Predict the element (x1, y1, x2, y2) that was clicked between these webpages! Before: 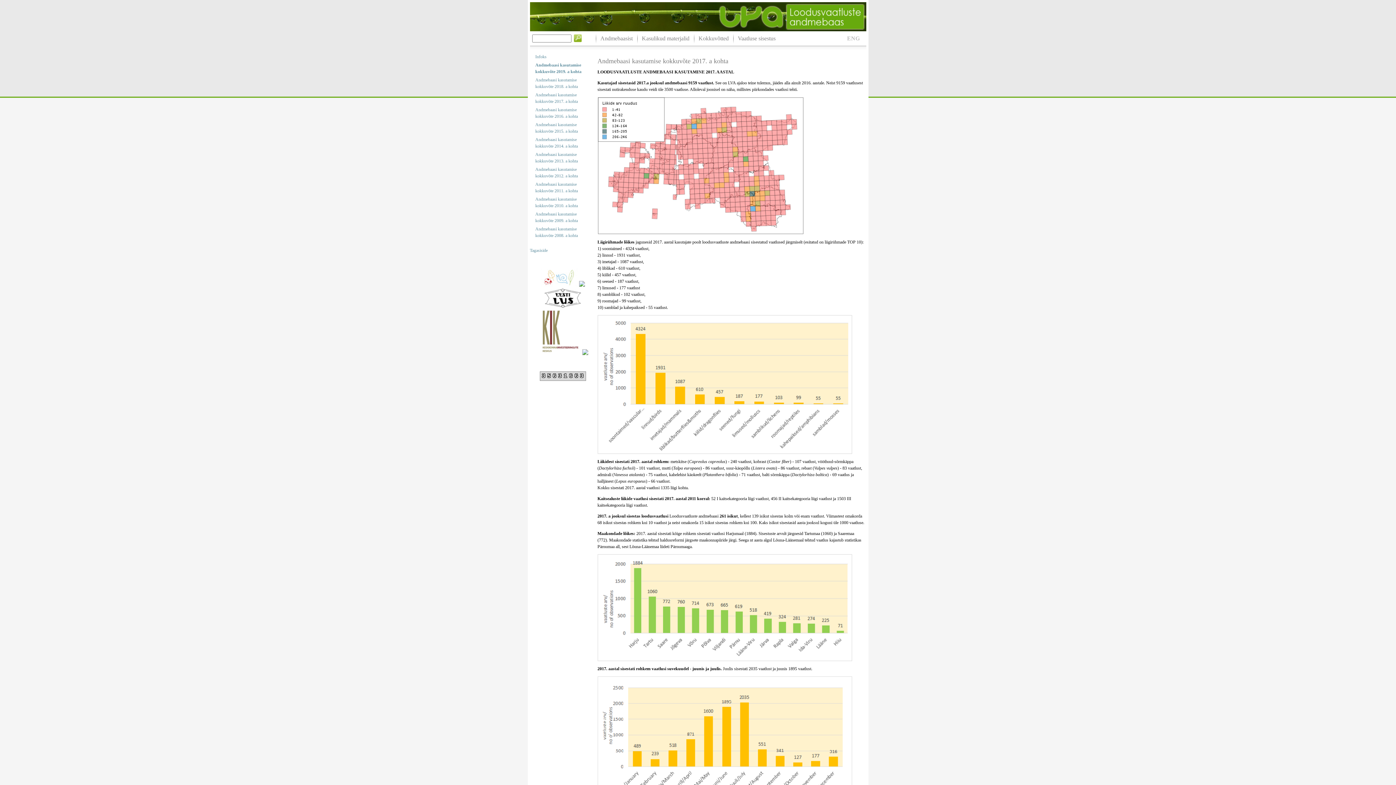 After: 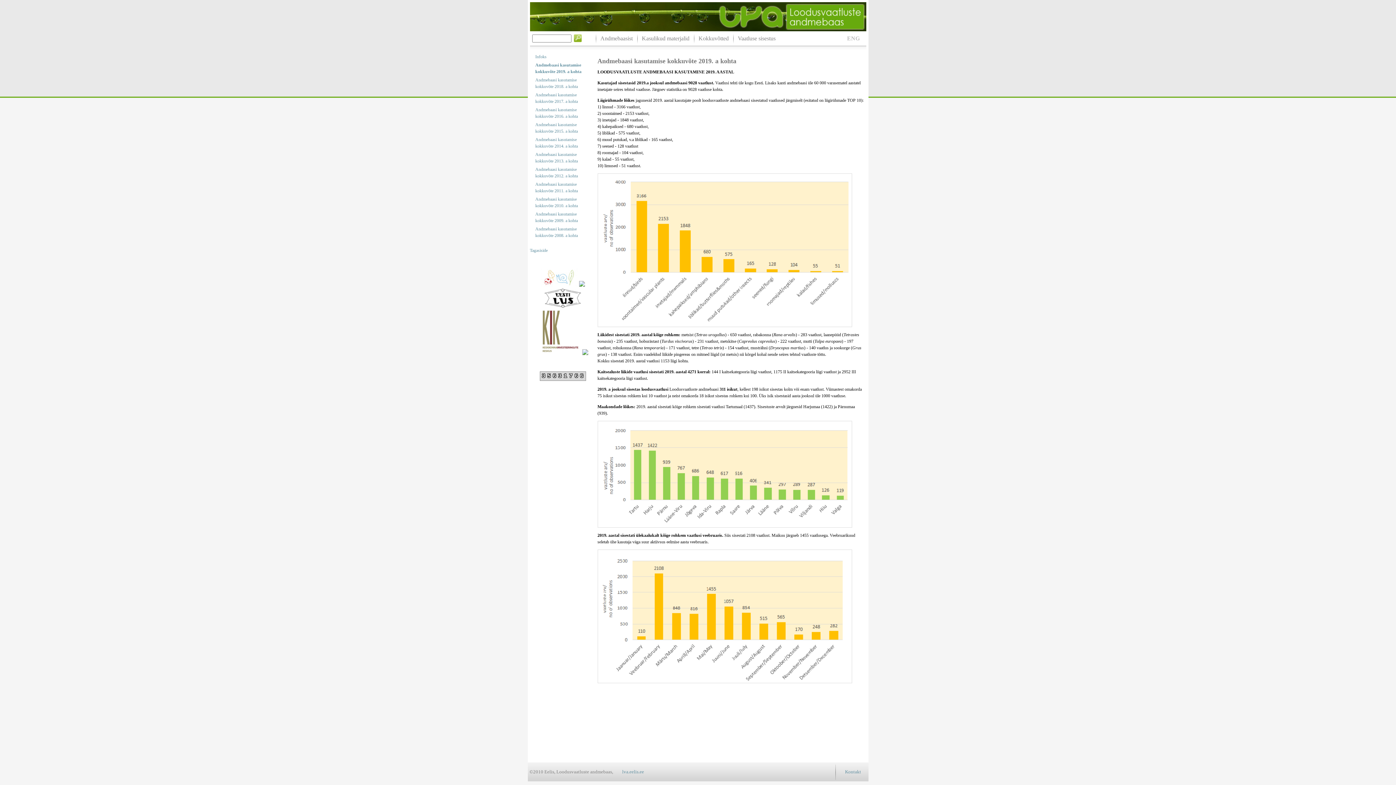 Action: bbox: (535, 61, 594, 74) label: Andmebaasi kasutamise kokkuvõte 2019. a kohta